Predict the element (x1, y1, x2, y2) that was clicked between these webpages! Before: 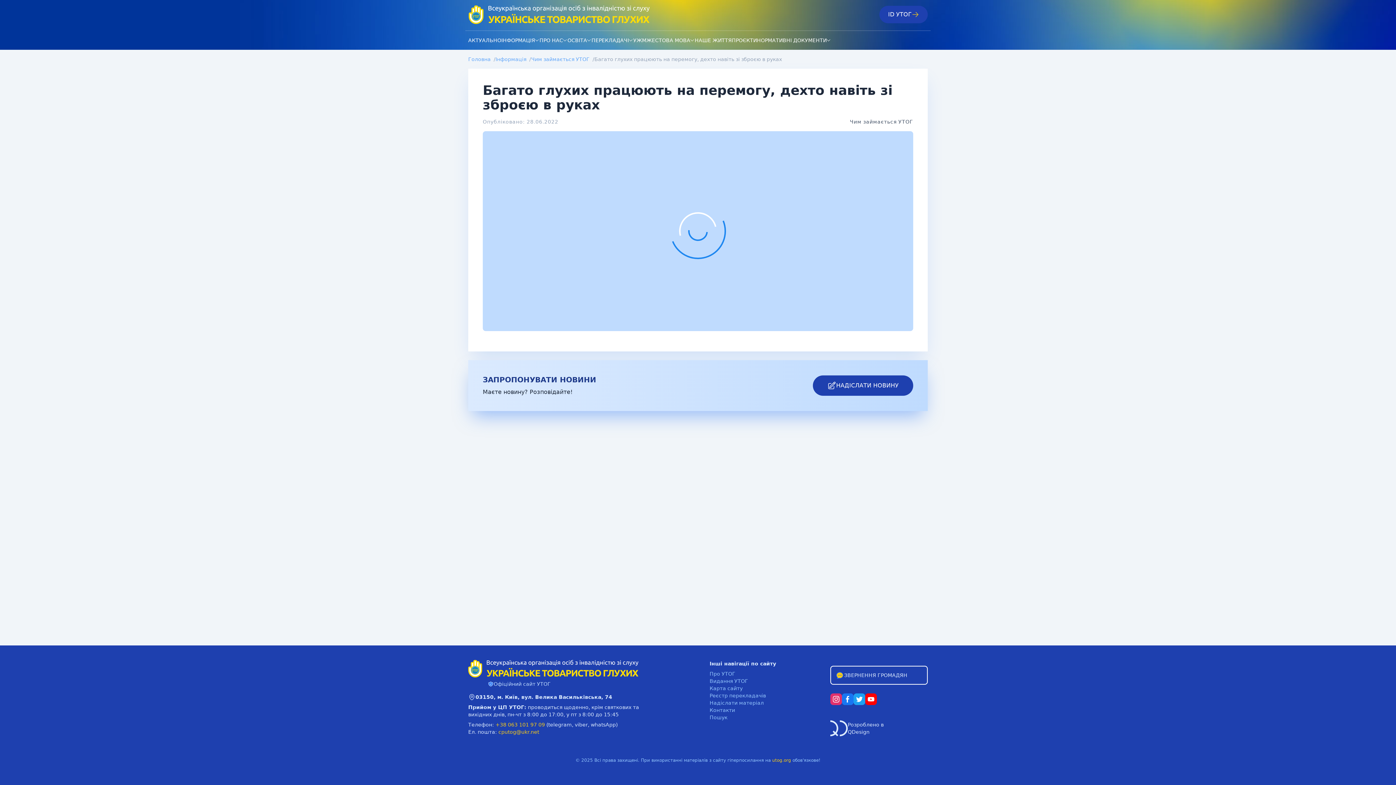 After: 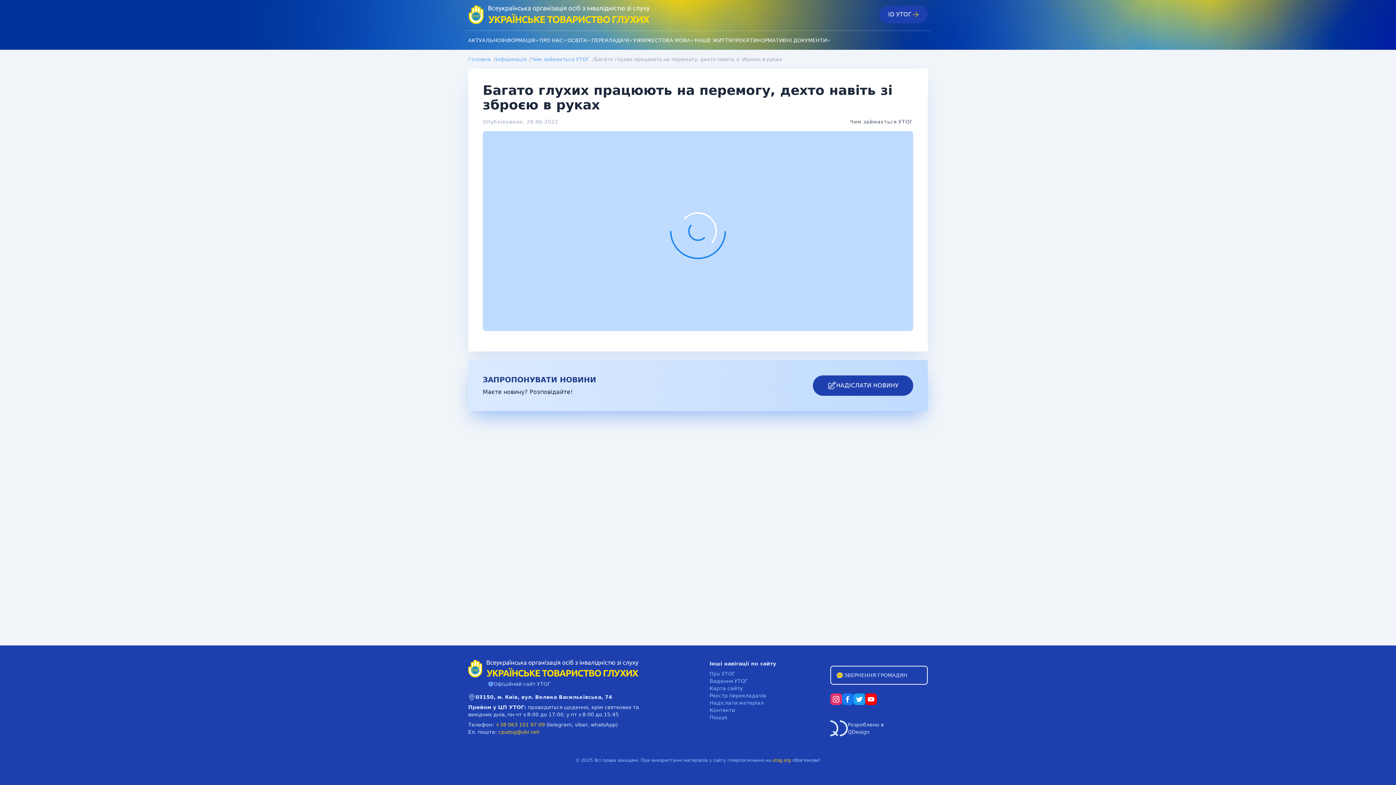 Action: label: telegram, bbox: (548, 722, 573, 728)